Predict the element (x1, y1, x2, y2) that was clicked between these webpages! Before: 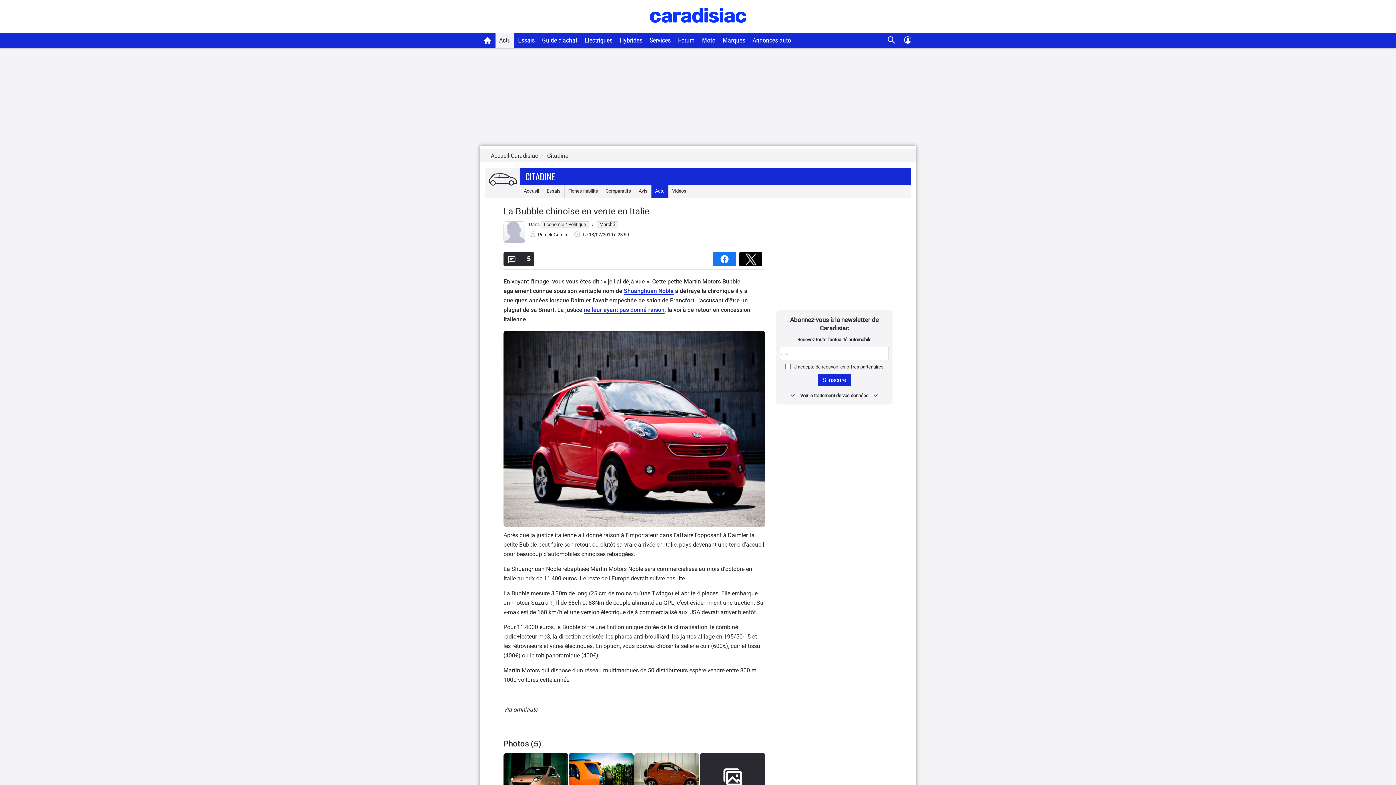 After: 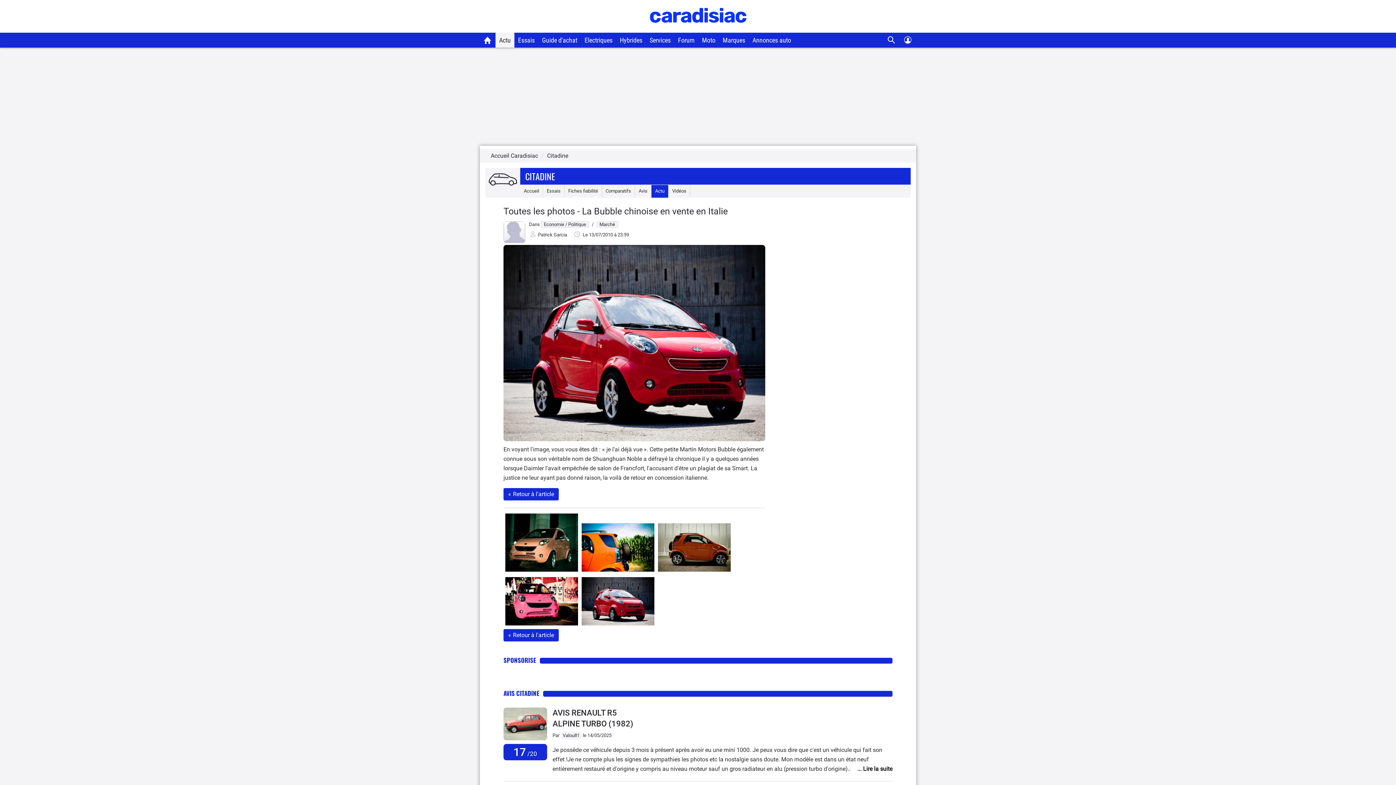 Action: bbox: (569, 753, 633, 796)